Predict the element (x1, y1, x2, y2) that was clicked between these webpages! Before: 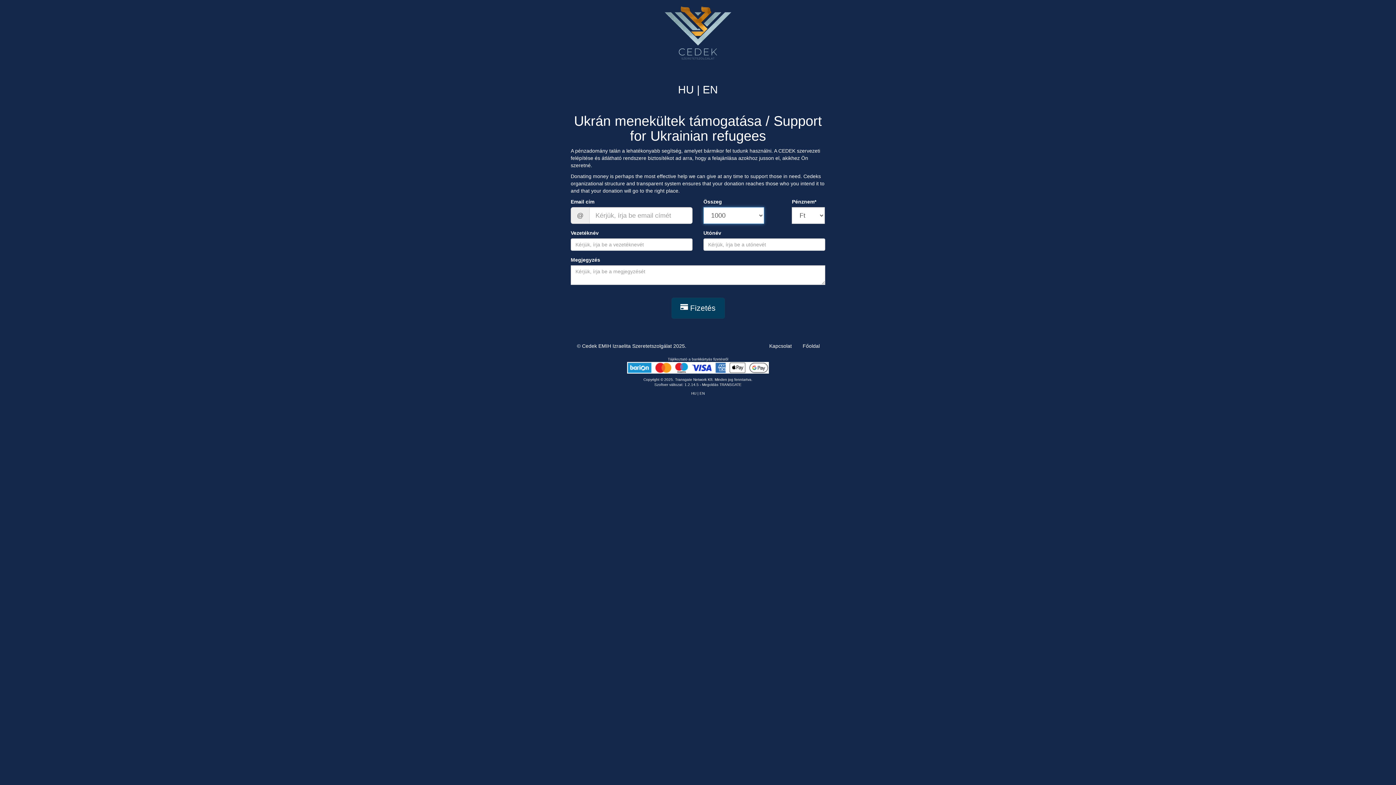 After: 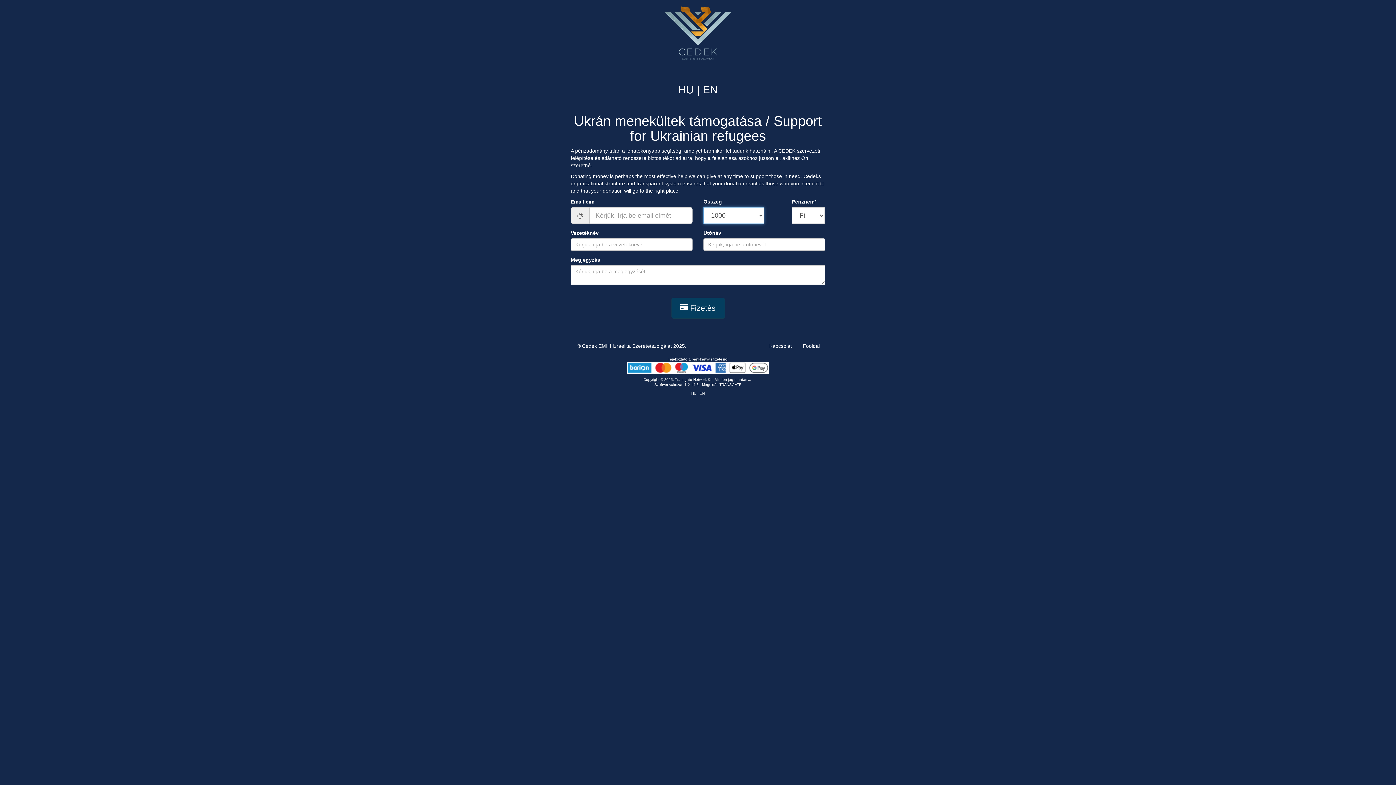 Action: label: Főoldal bbox: (797, 342, 825, 349)